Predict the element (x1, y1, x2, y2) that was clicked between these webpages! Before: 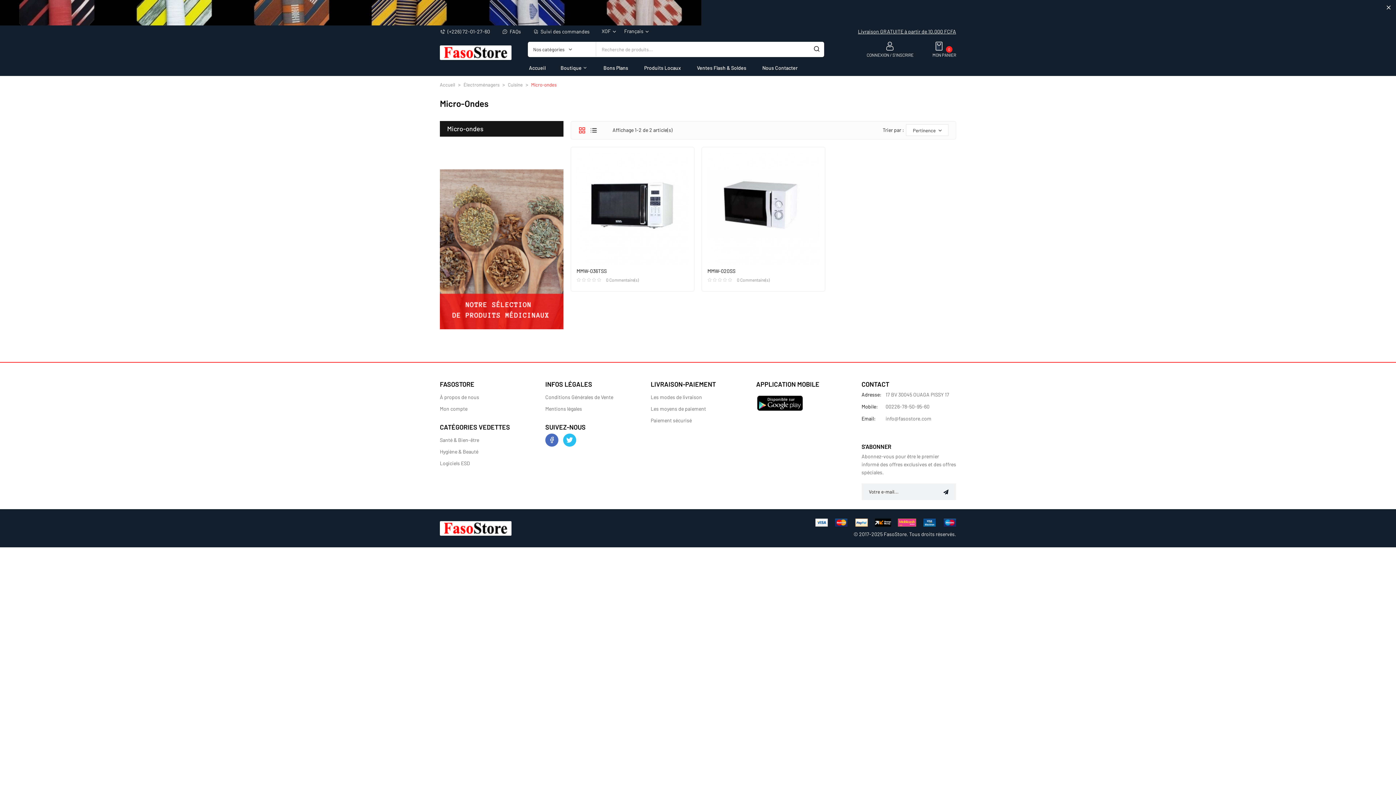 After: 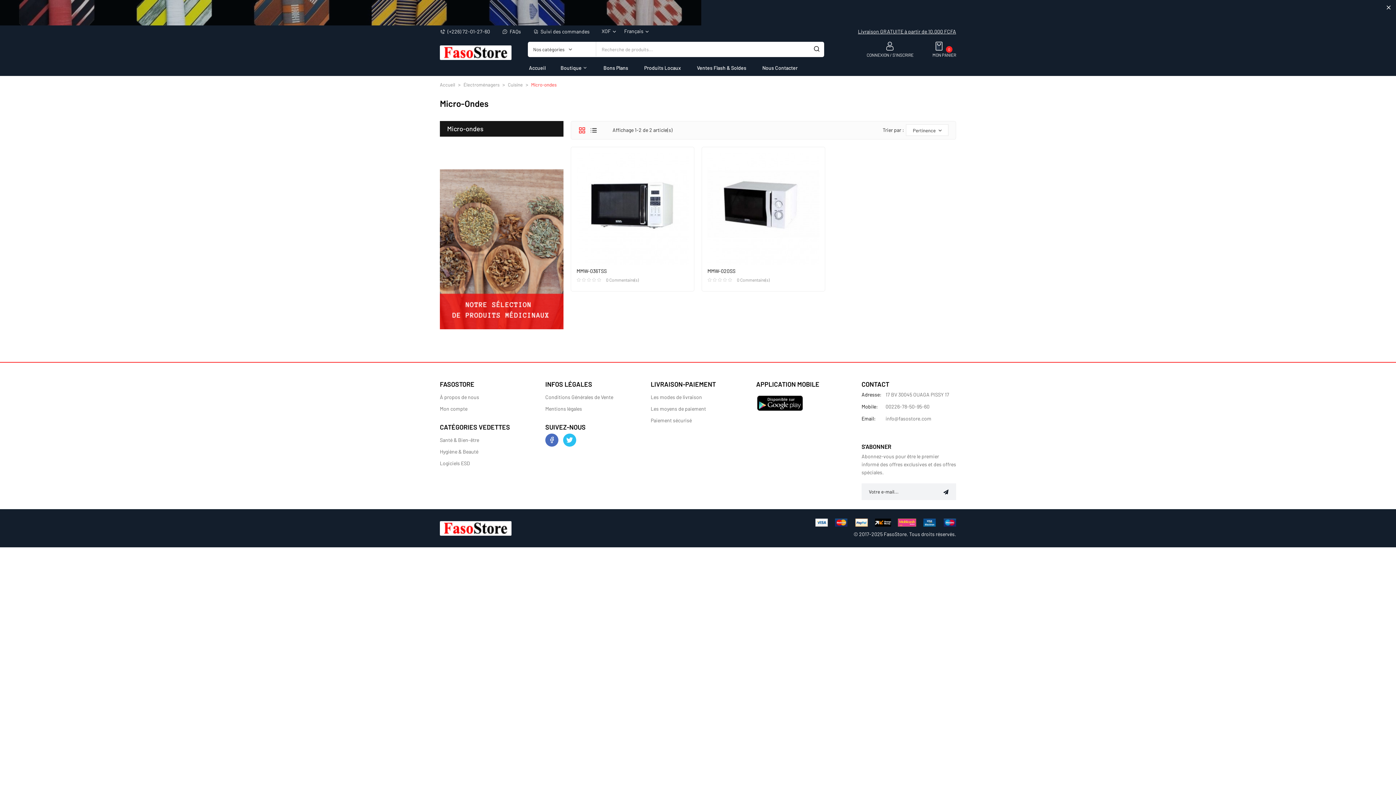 Action: bbox: (0, 8, 701, 15)